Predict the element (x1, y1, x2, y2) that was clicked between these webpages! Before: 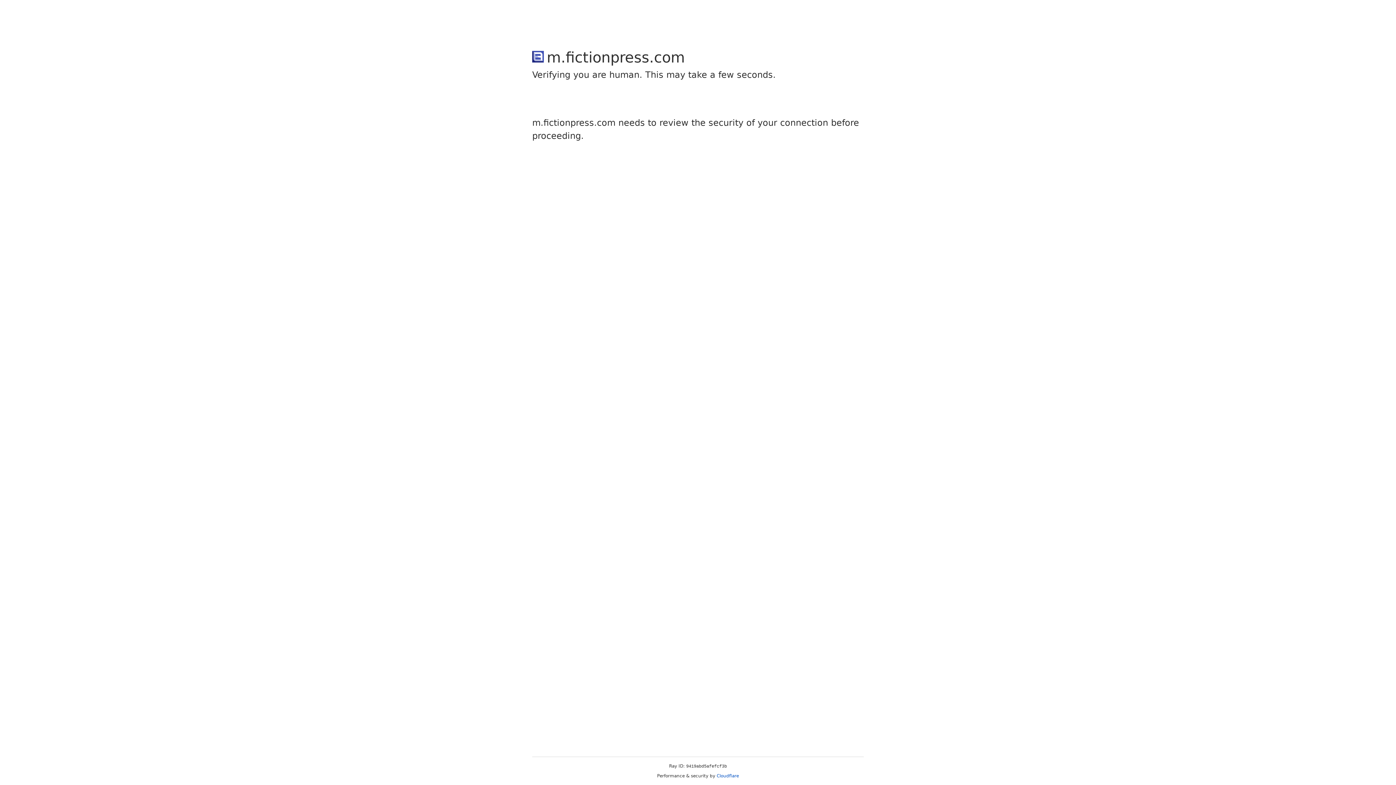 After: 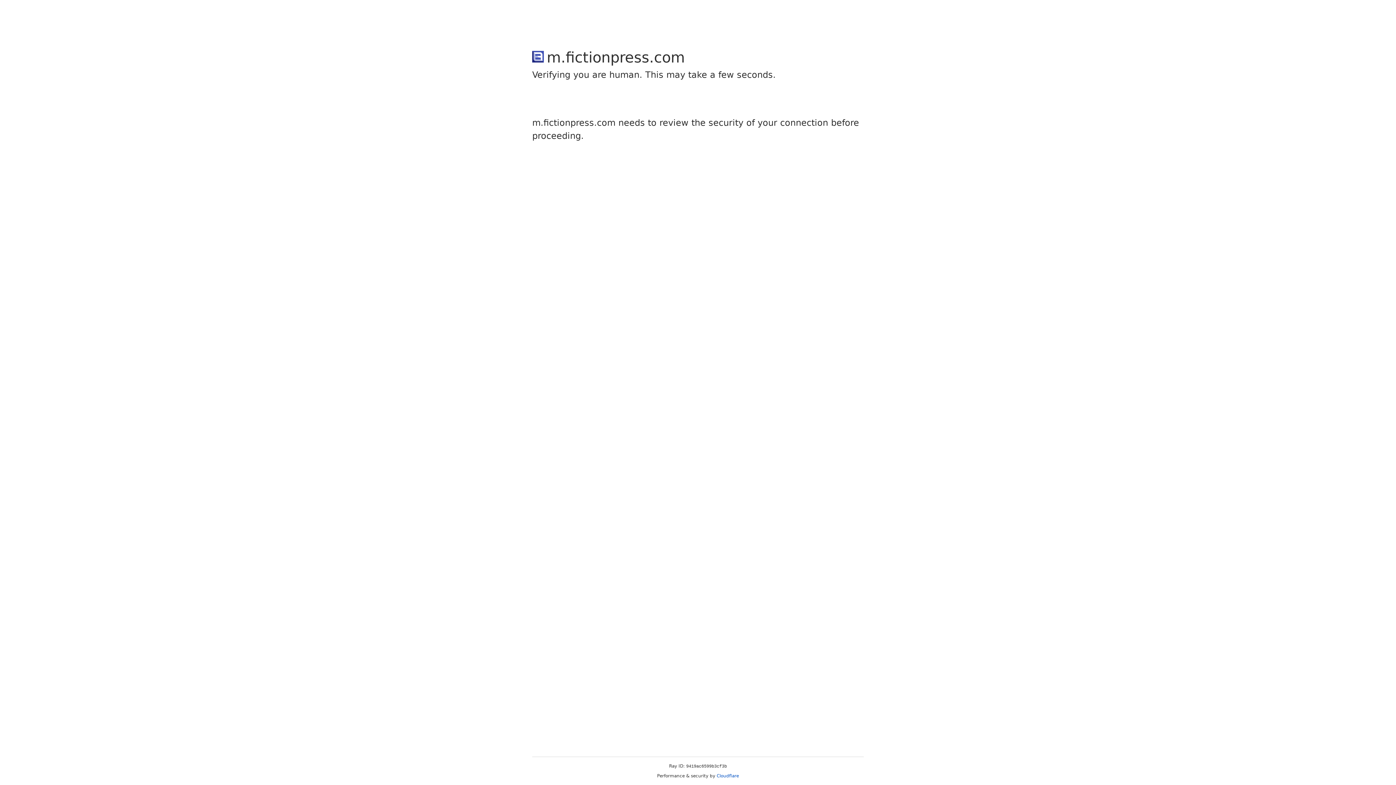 Action: label: Cloudflare bbox: (716, 773, 739, 778)